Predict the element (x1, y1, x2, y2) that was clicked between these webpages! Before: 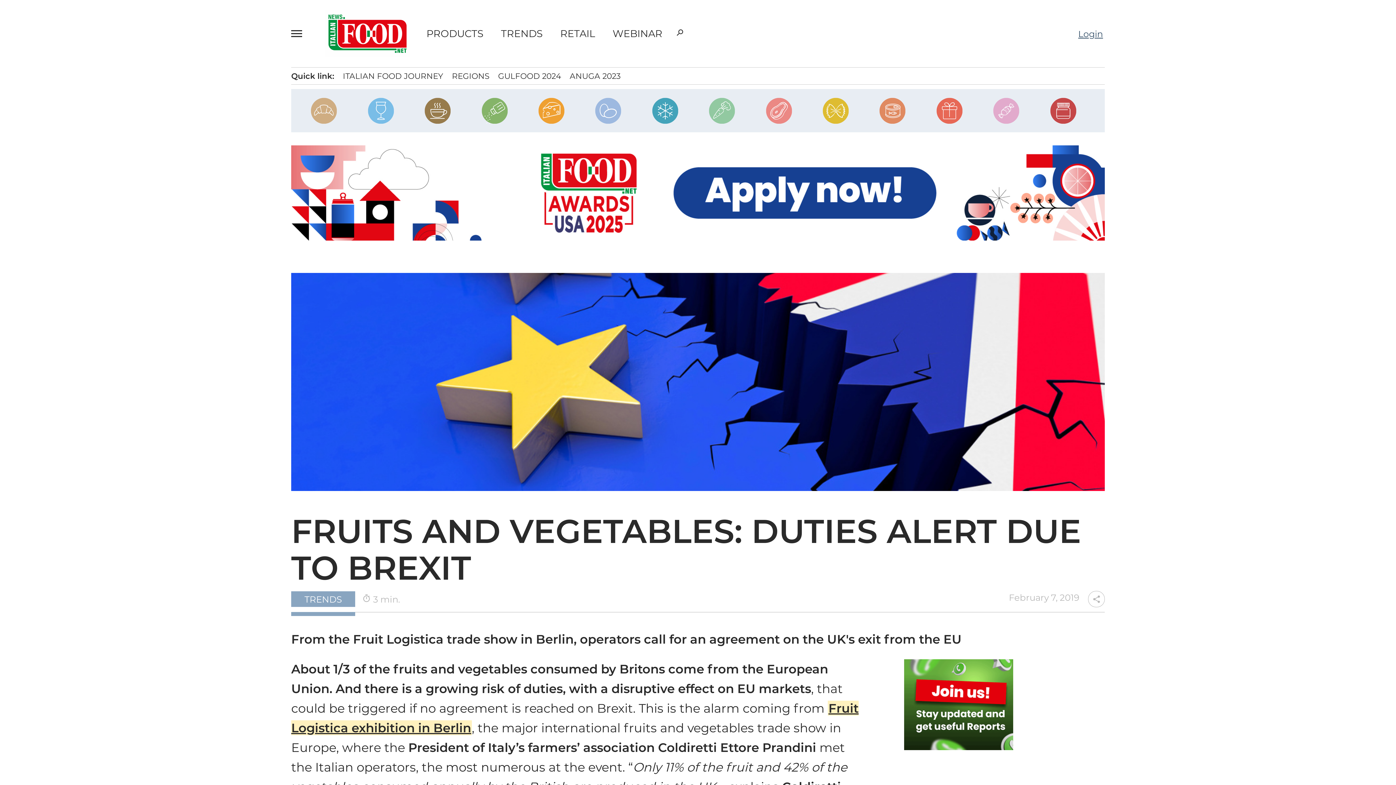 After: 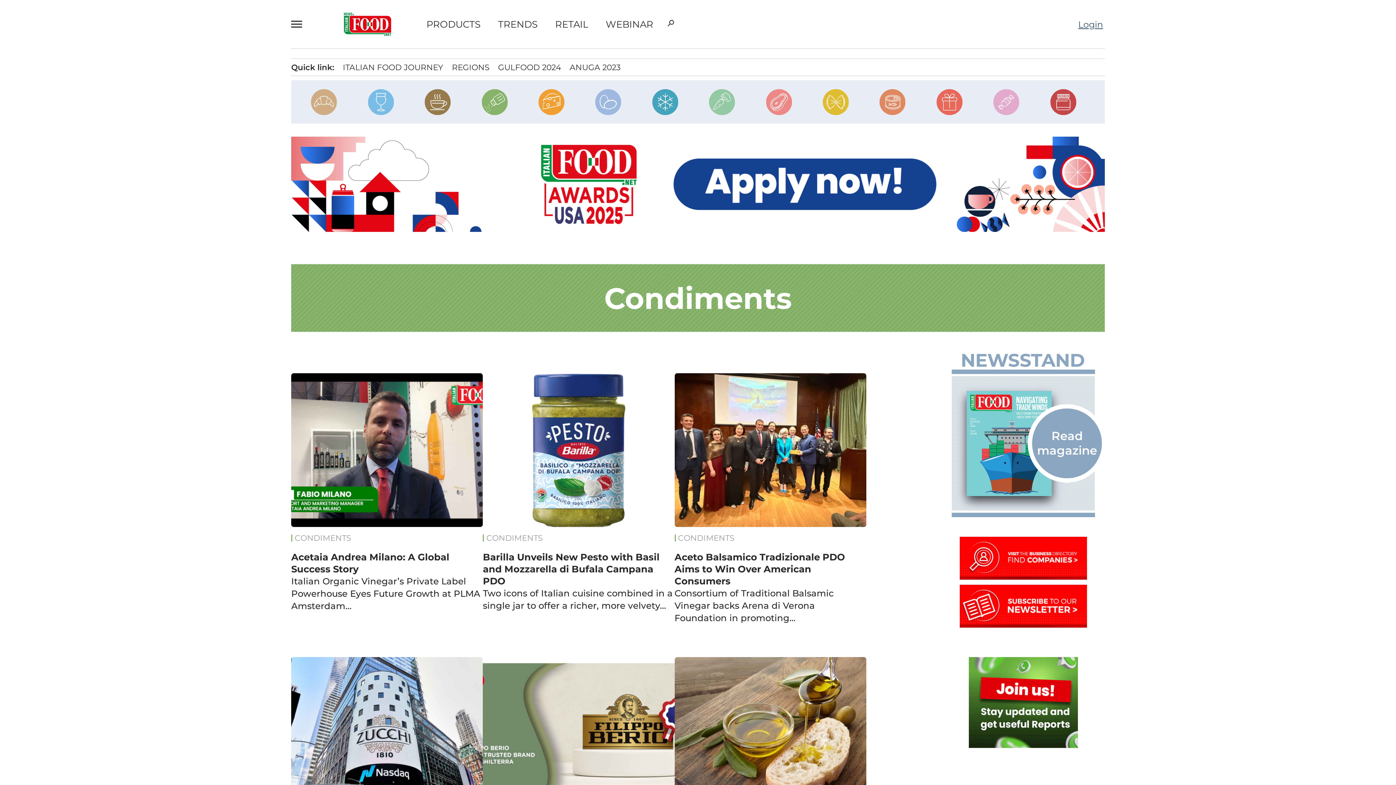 Action: bbox: (481, 97, 507, 124)